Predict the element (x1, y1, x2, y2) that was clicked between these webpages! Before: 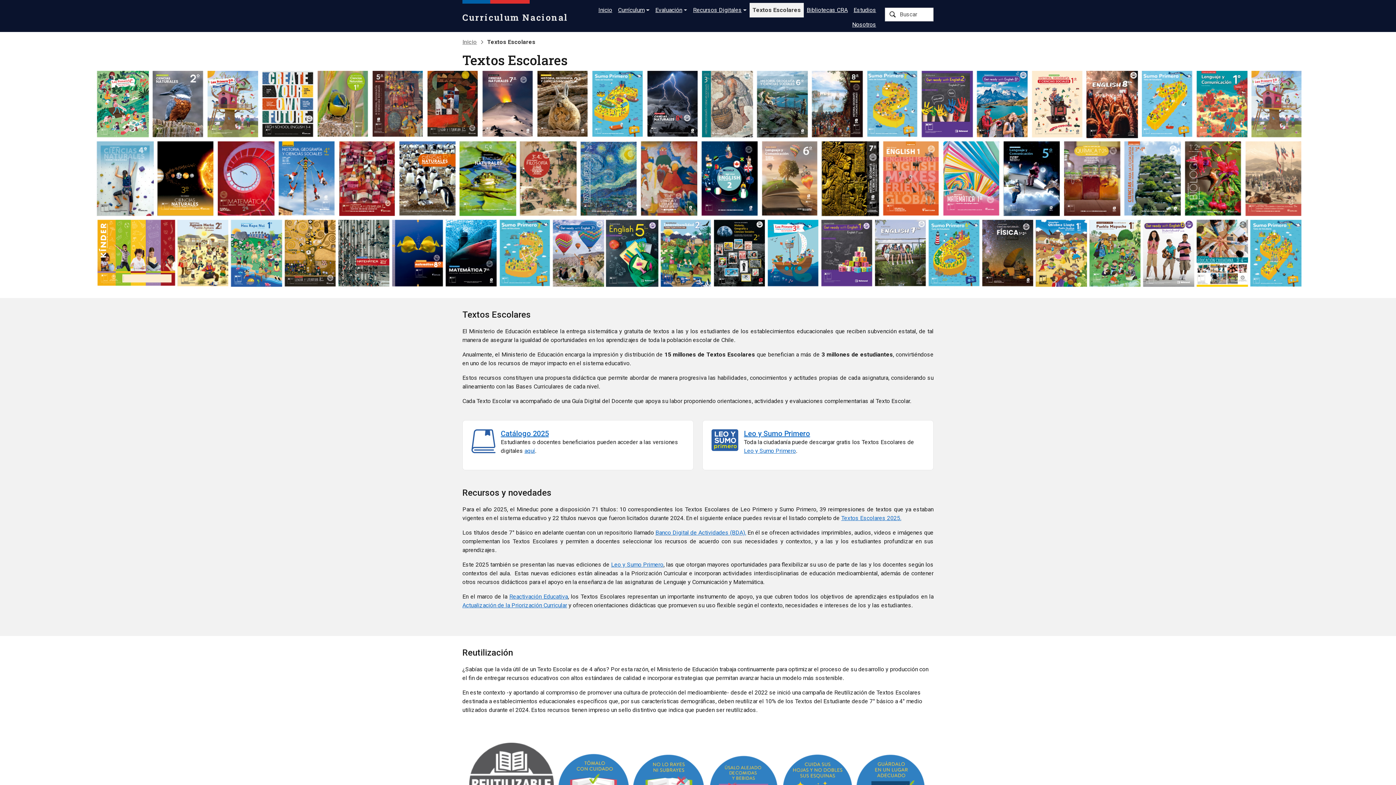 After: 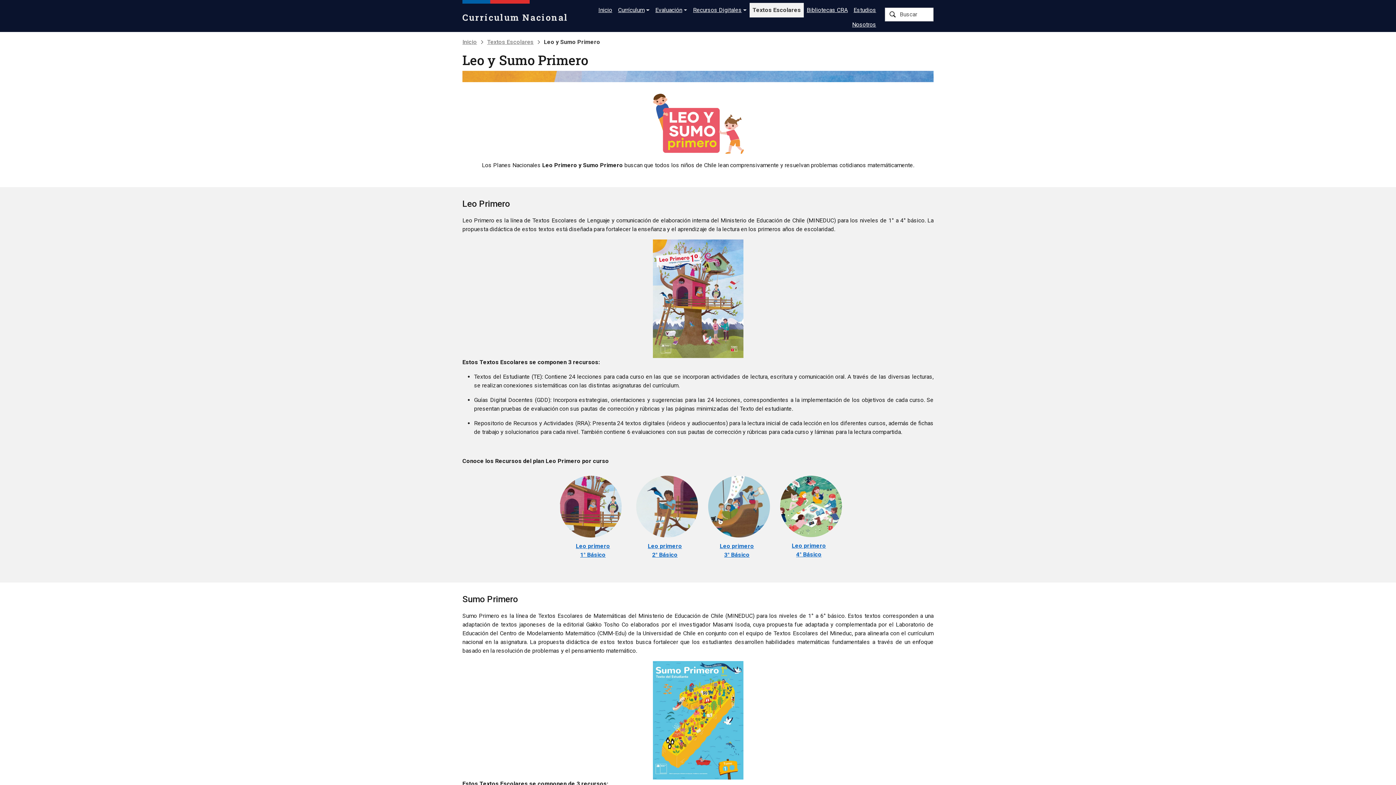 Action: label: Leo y Sumo Primero bbox: (611, 561, 663, 568)